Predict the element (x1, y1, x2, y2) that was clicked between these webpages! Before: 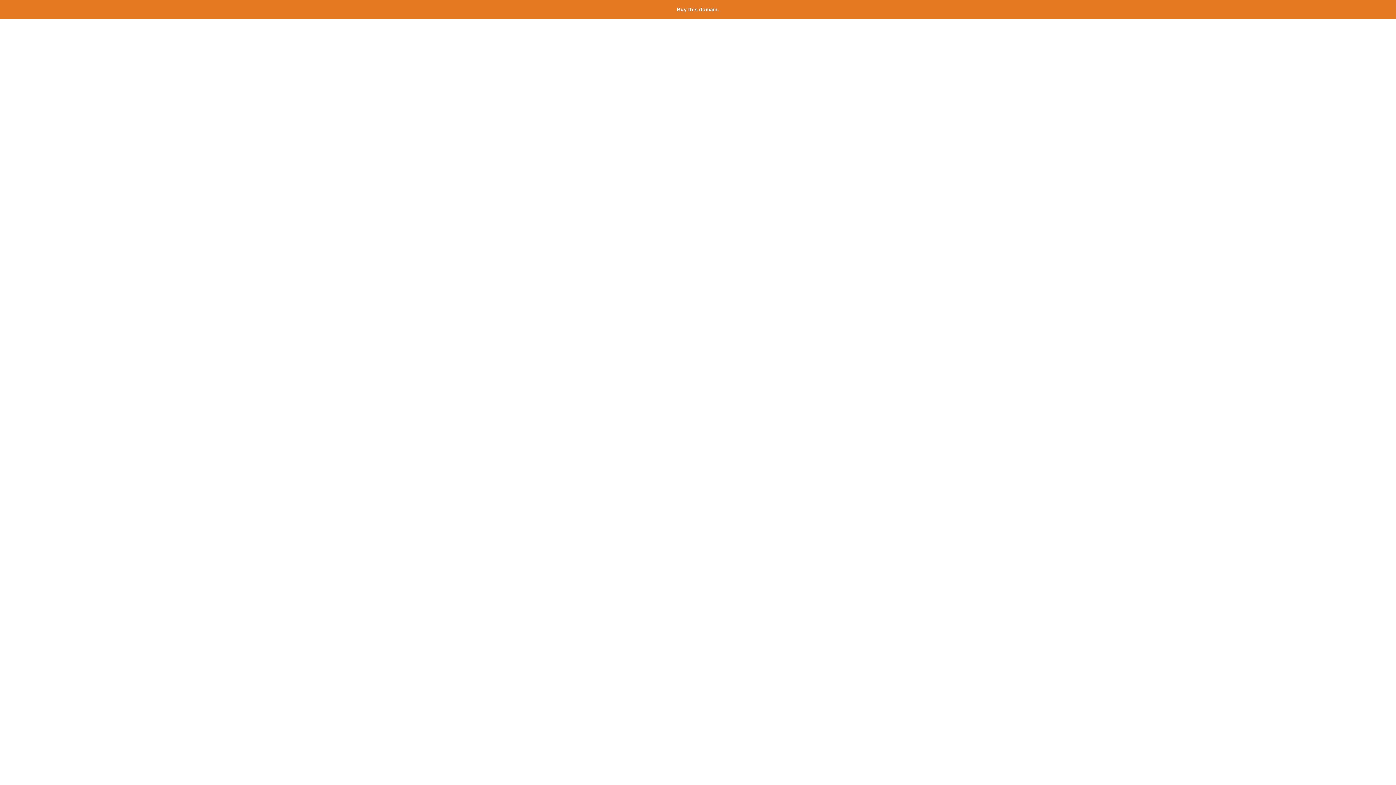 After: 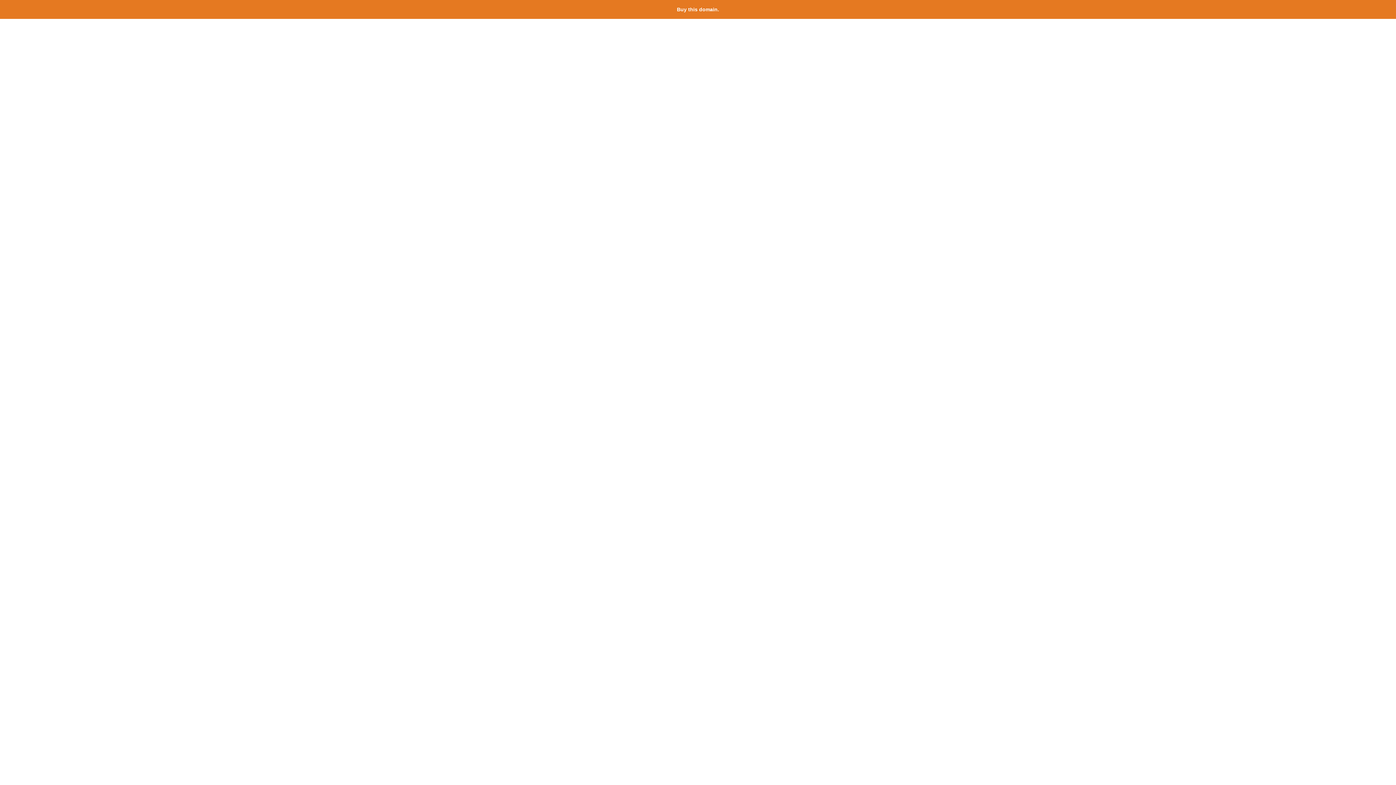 Action: label: Buy this domain. bbox: (677, 6, 719, 12)